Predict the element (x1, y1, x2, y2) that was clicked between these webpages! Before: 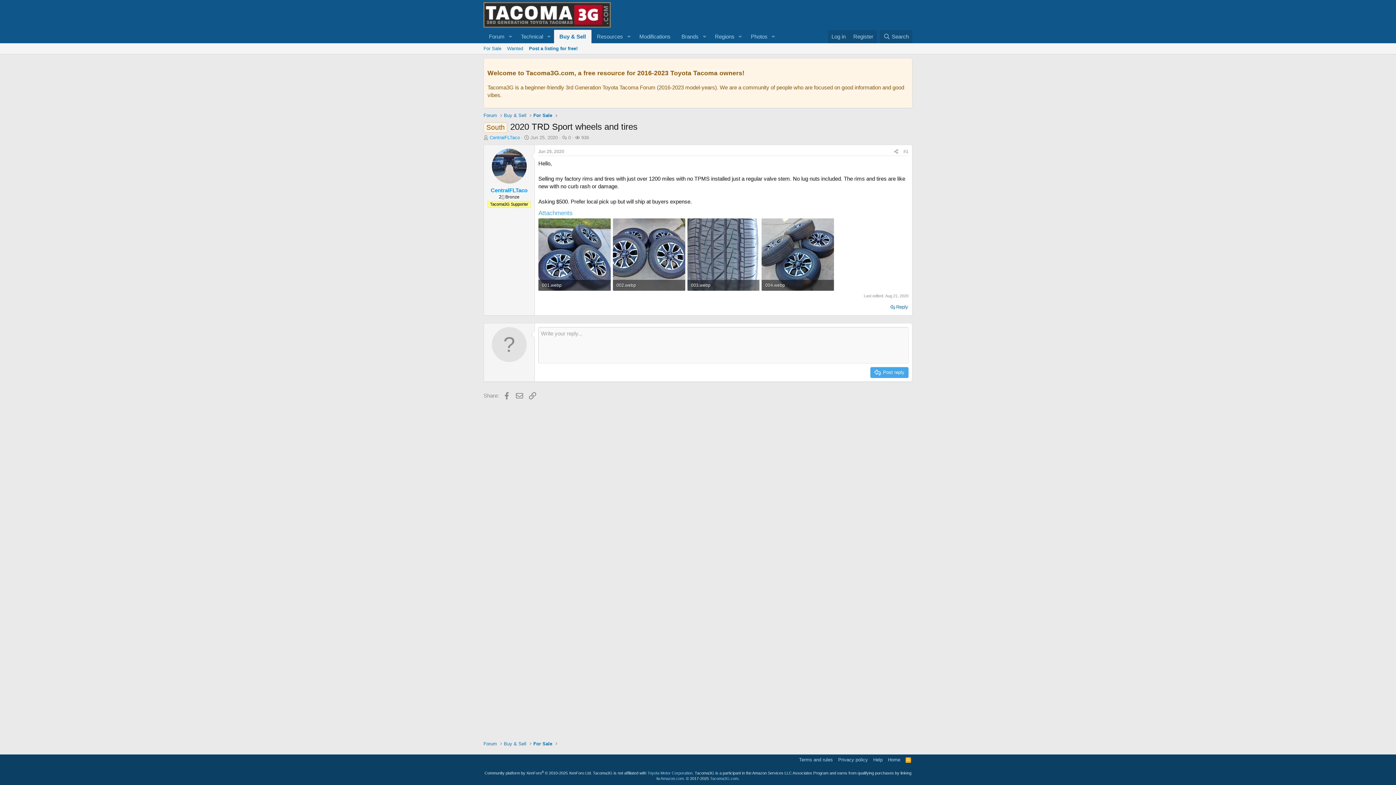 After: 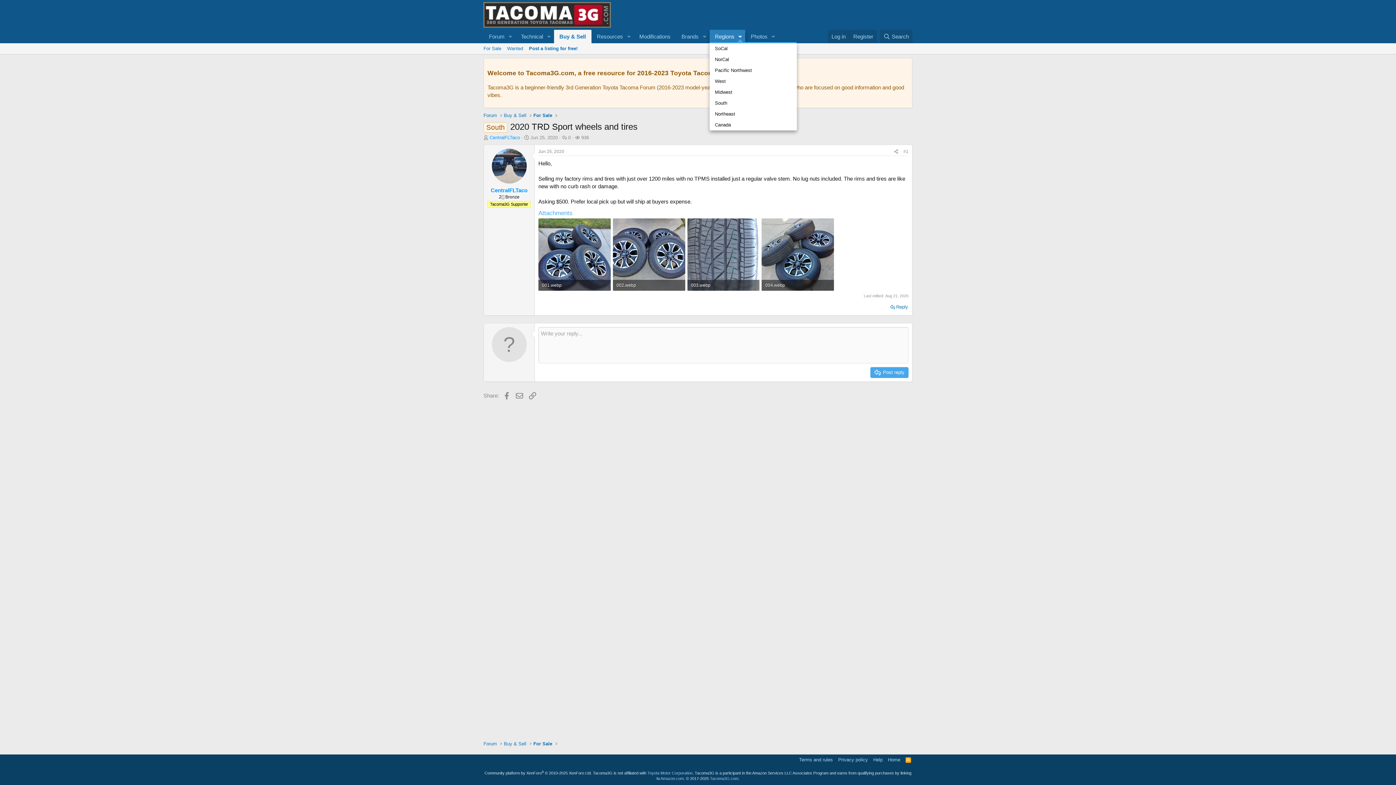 Action: bbox: (735, 29, 745, 43) label: Toggle expanded